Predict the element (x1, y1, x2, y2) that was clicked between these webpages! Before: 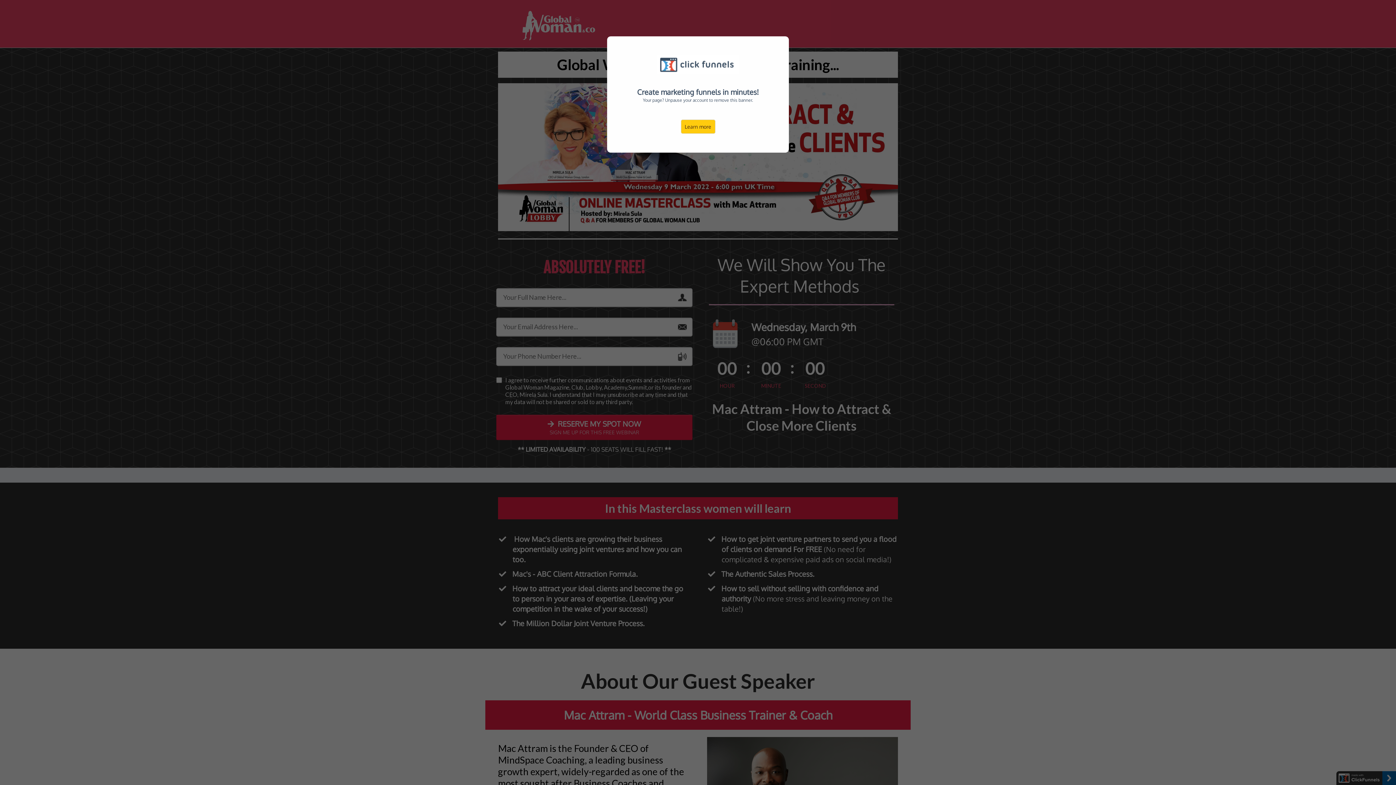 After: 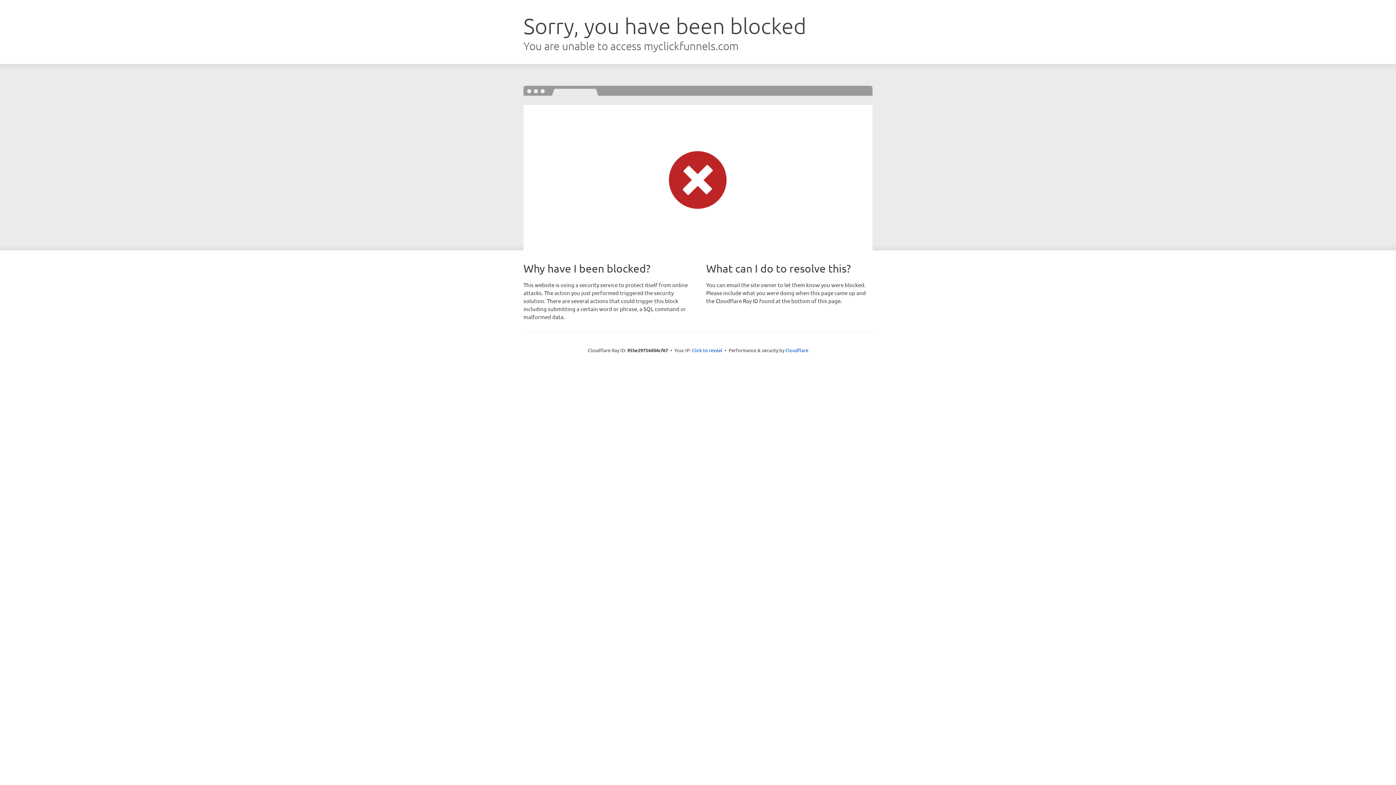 Action: bbox: (680, 119, 715, 133) label: Learn more